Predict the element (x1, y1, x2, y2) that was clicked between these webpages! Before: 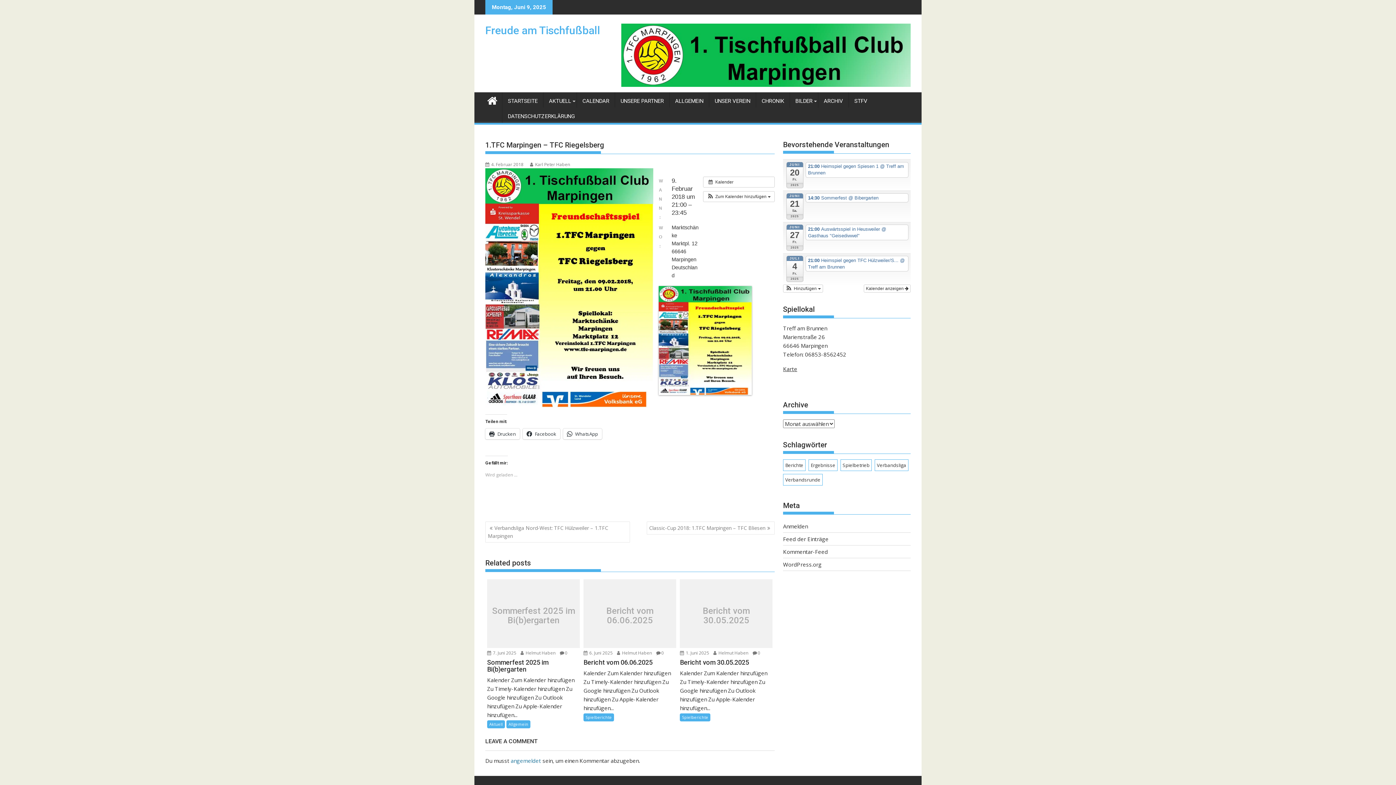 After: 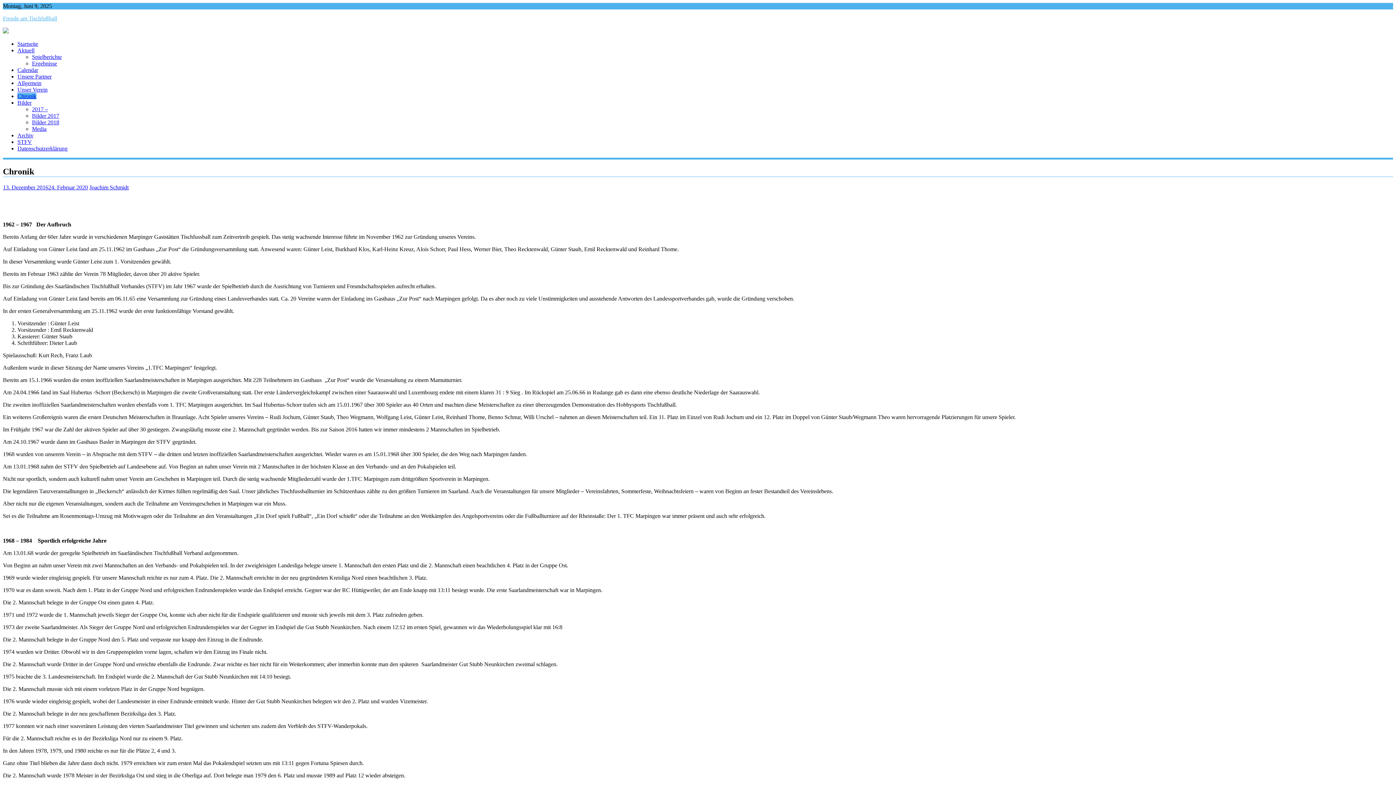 Action: label: CHRONIK bbox: (756, 92, 789, 109)